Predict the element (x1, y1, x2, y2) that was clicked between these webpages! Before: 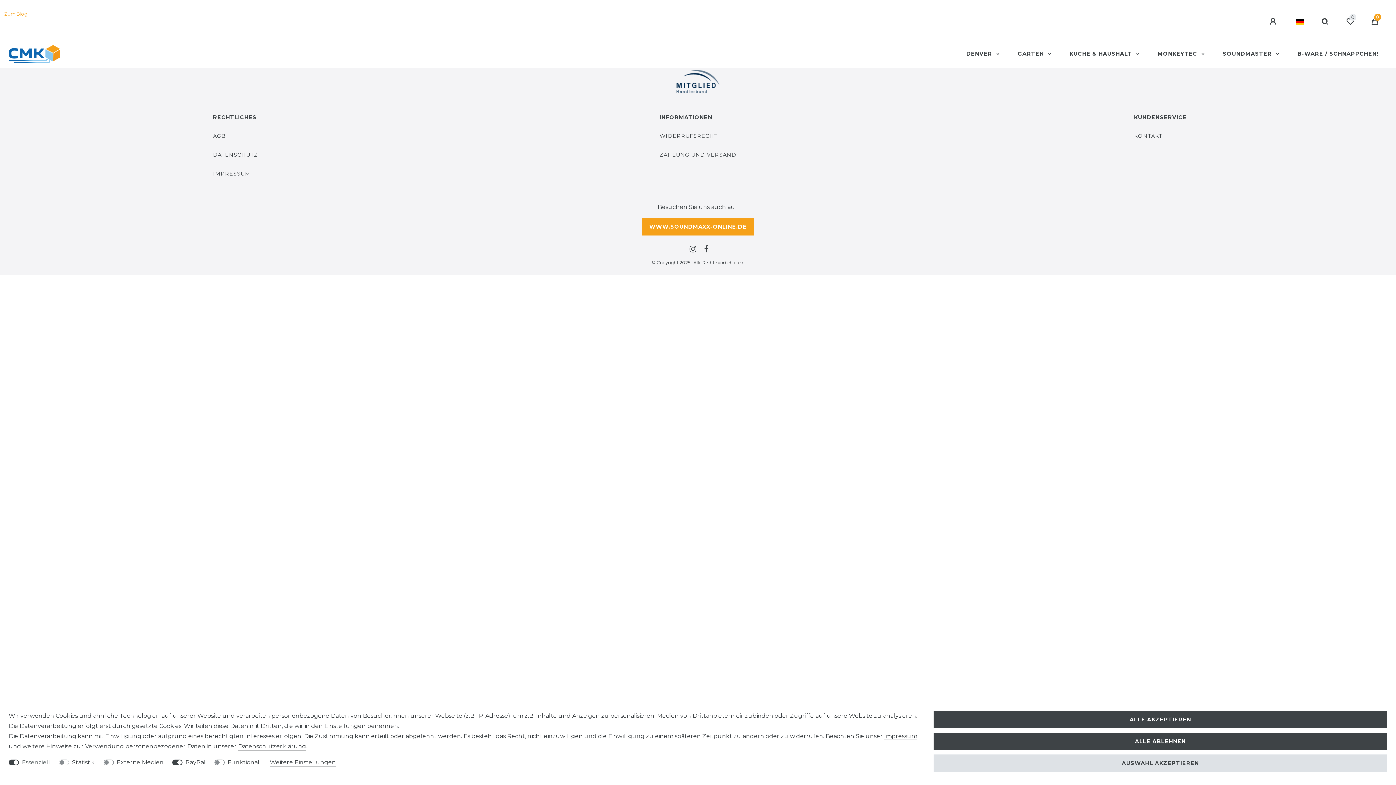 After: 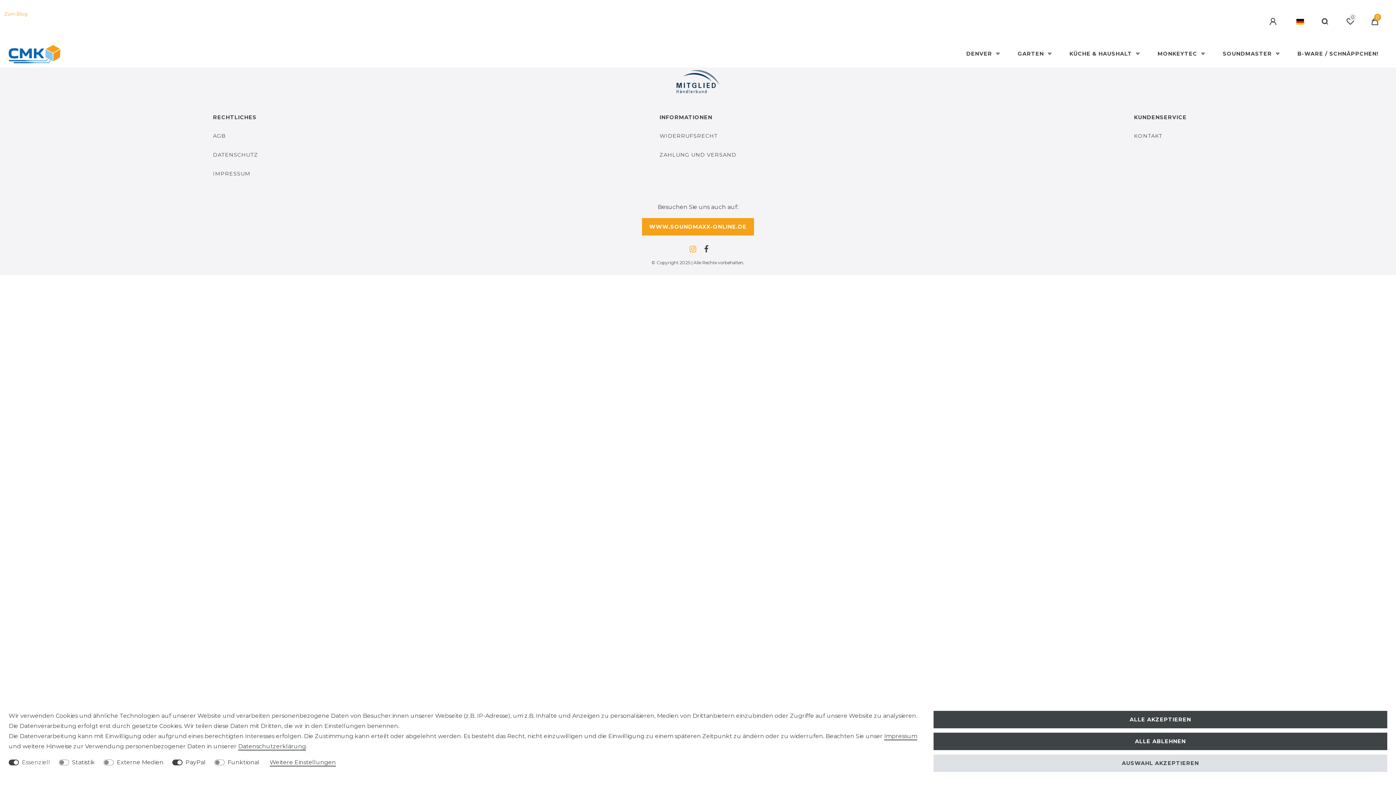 Action: bbox: (685, 246, 698, 252)